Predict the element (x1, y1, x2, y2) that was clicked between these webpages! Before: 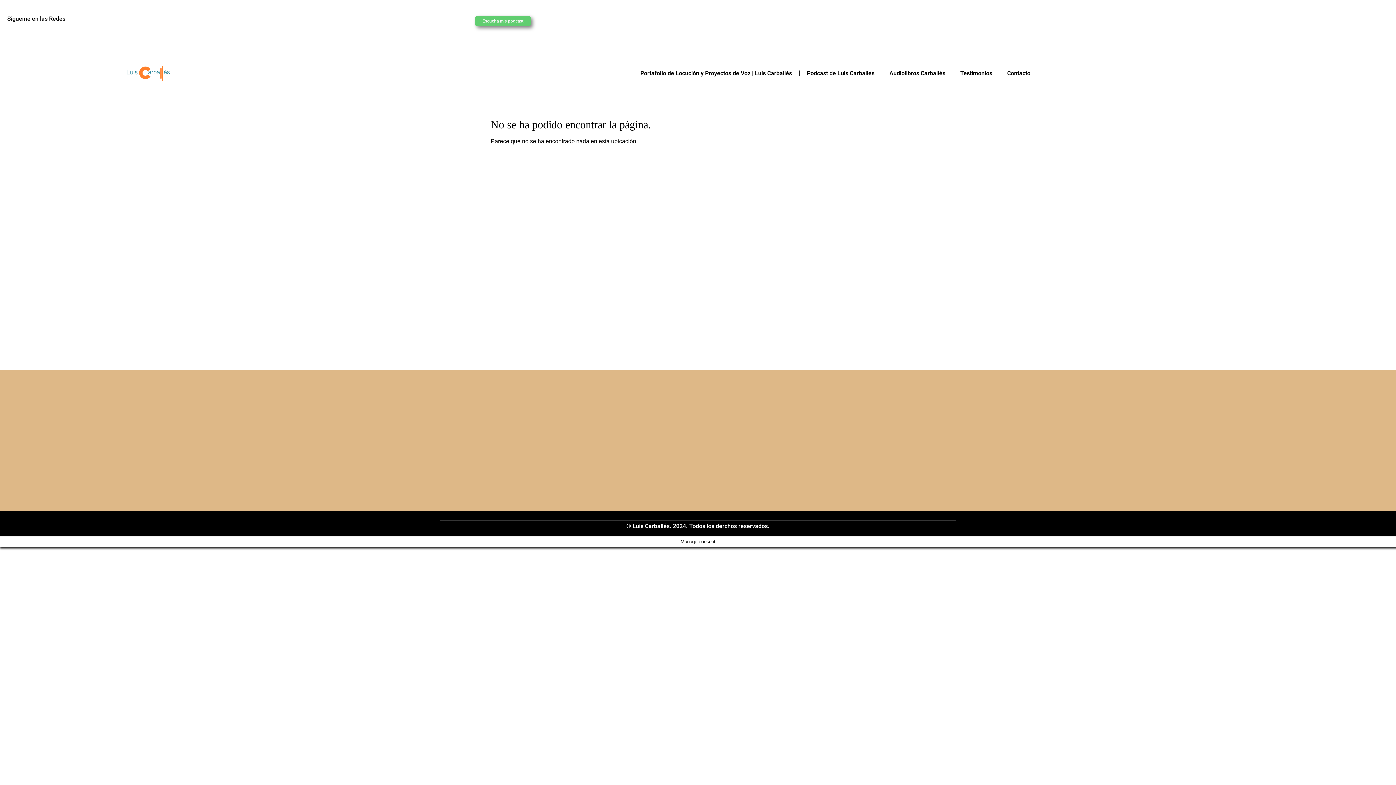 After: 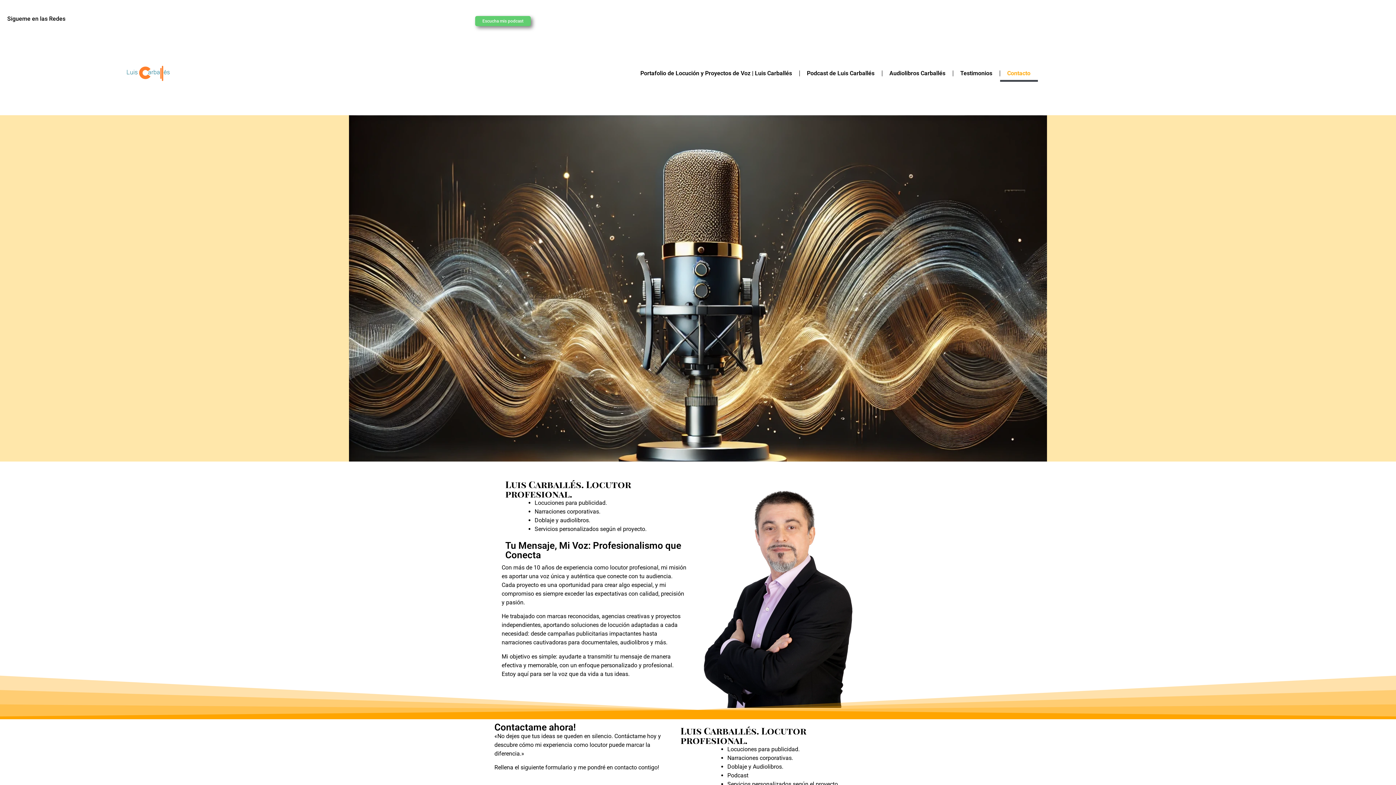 Action: bbox: (1000, 65, 1038, 81) label: Contacto